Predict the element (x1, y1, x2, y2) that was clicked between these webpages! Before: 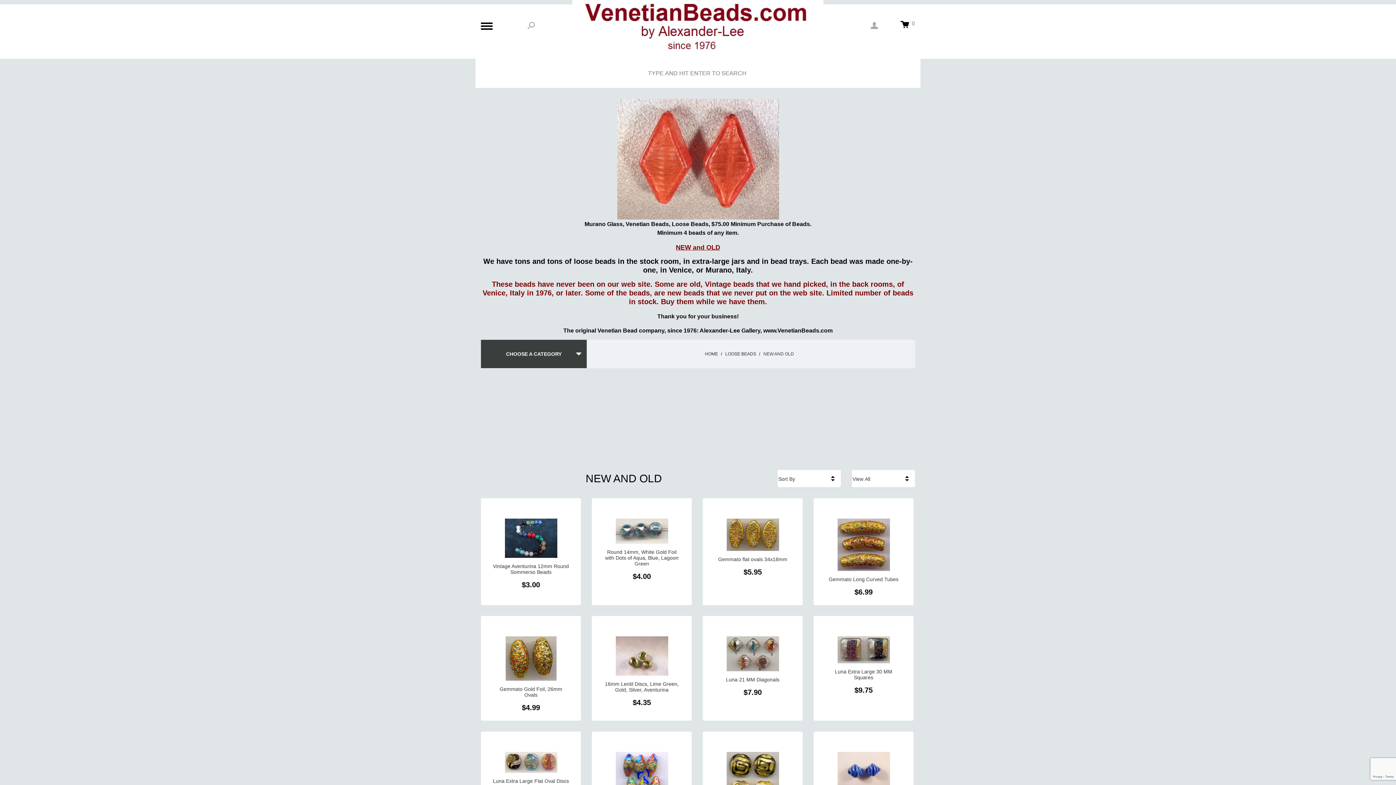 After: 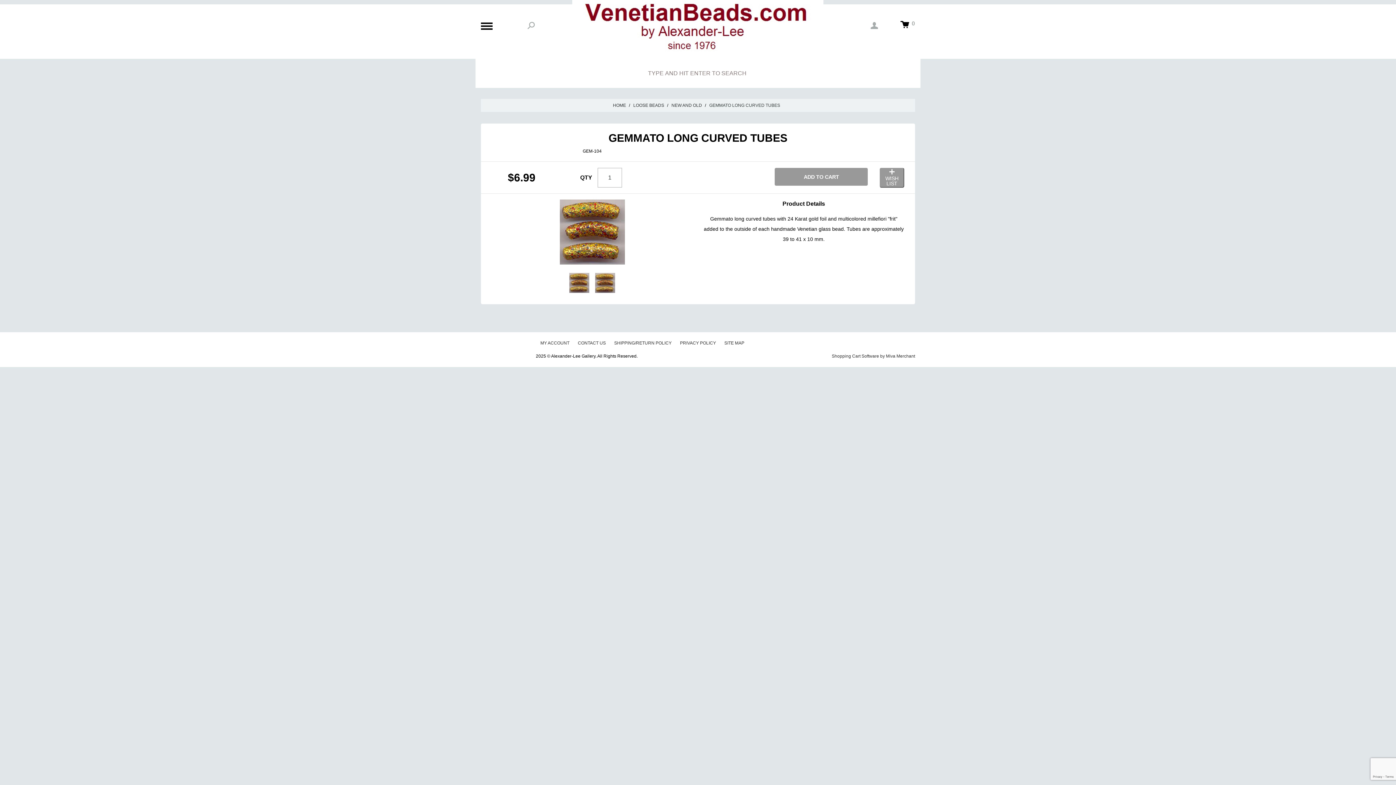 Action: bbox: (825, 571, 902, 588) label: Gemmato Long Curved Tubes